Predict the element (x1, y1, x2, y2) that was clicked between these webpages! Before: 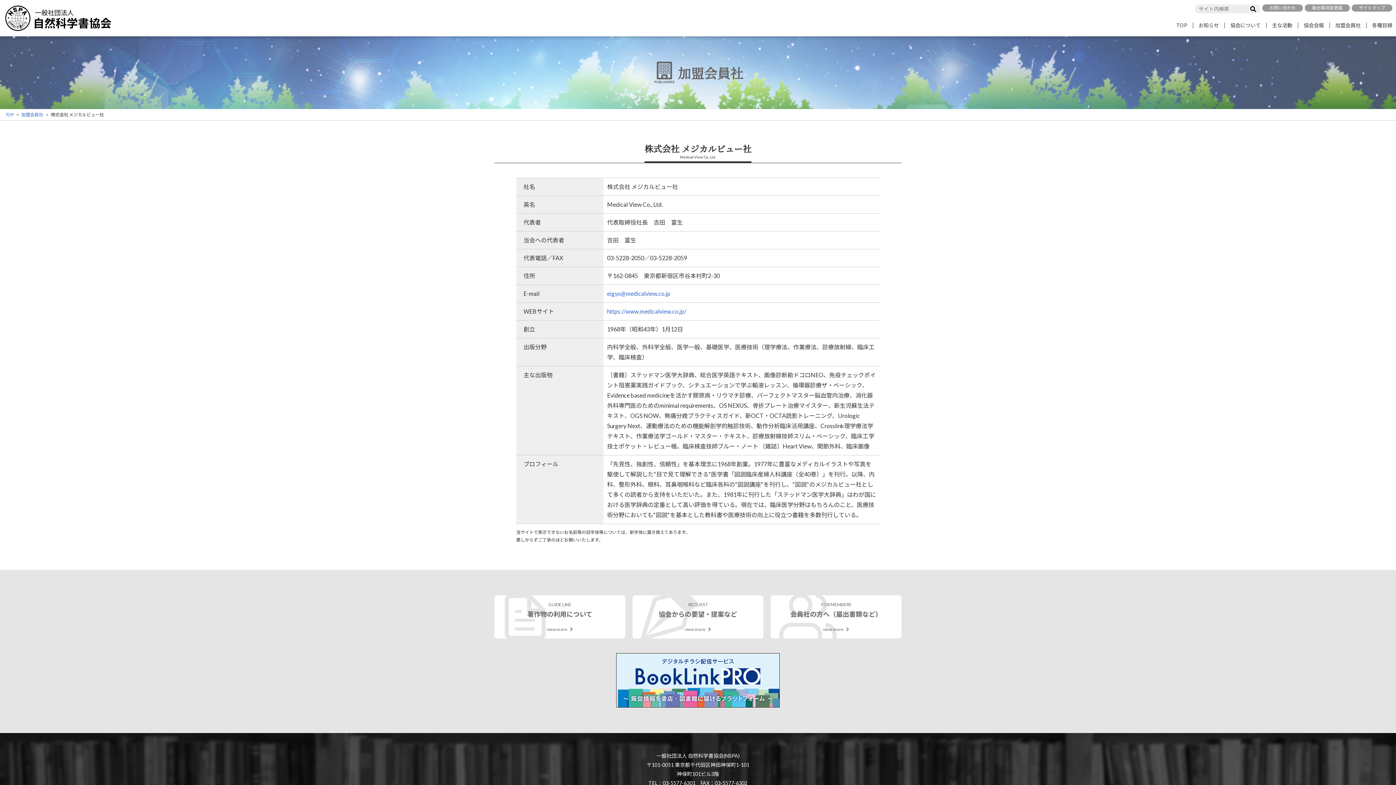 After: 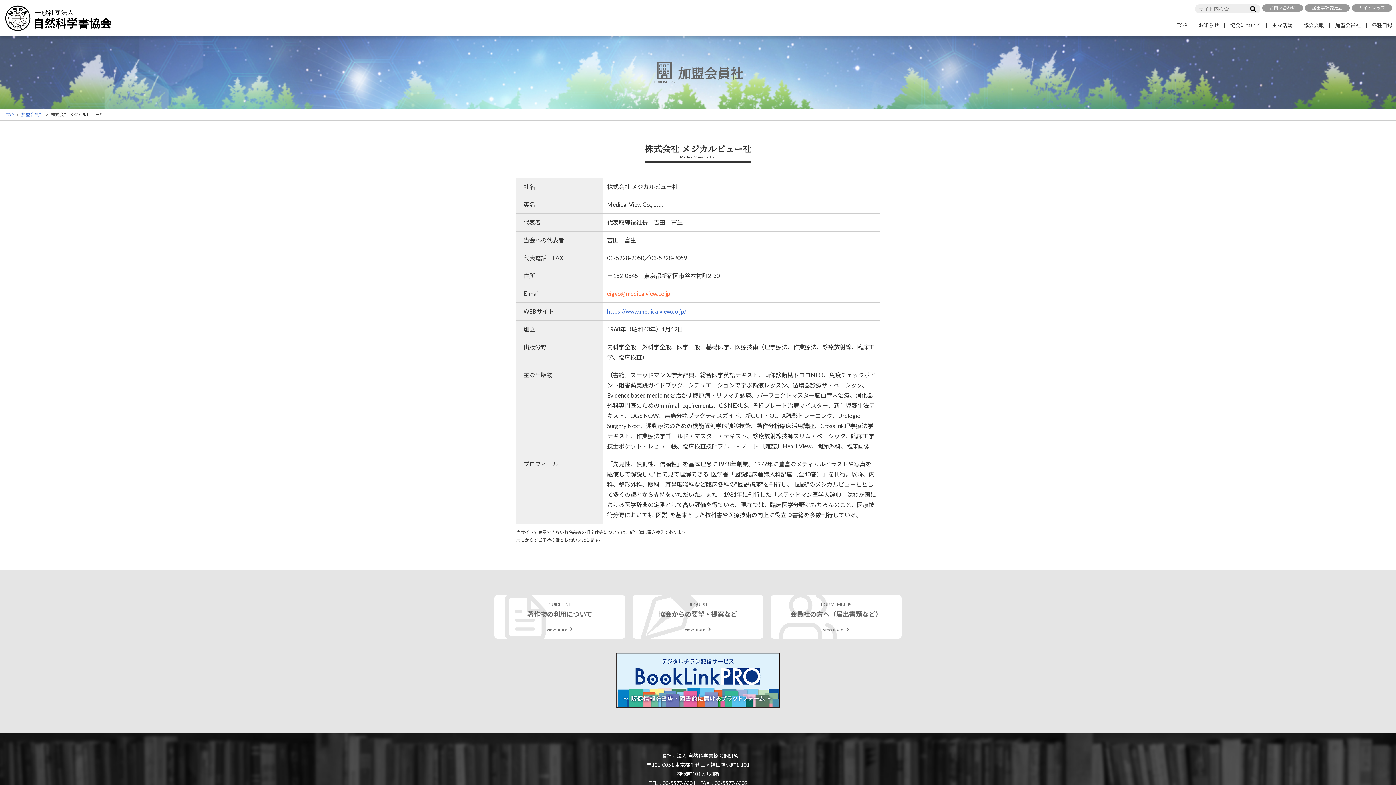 Action: label: eigyo@medicalview.co.jp bbox: (607, 290, 670, 297)